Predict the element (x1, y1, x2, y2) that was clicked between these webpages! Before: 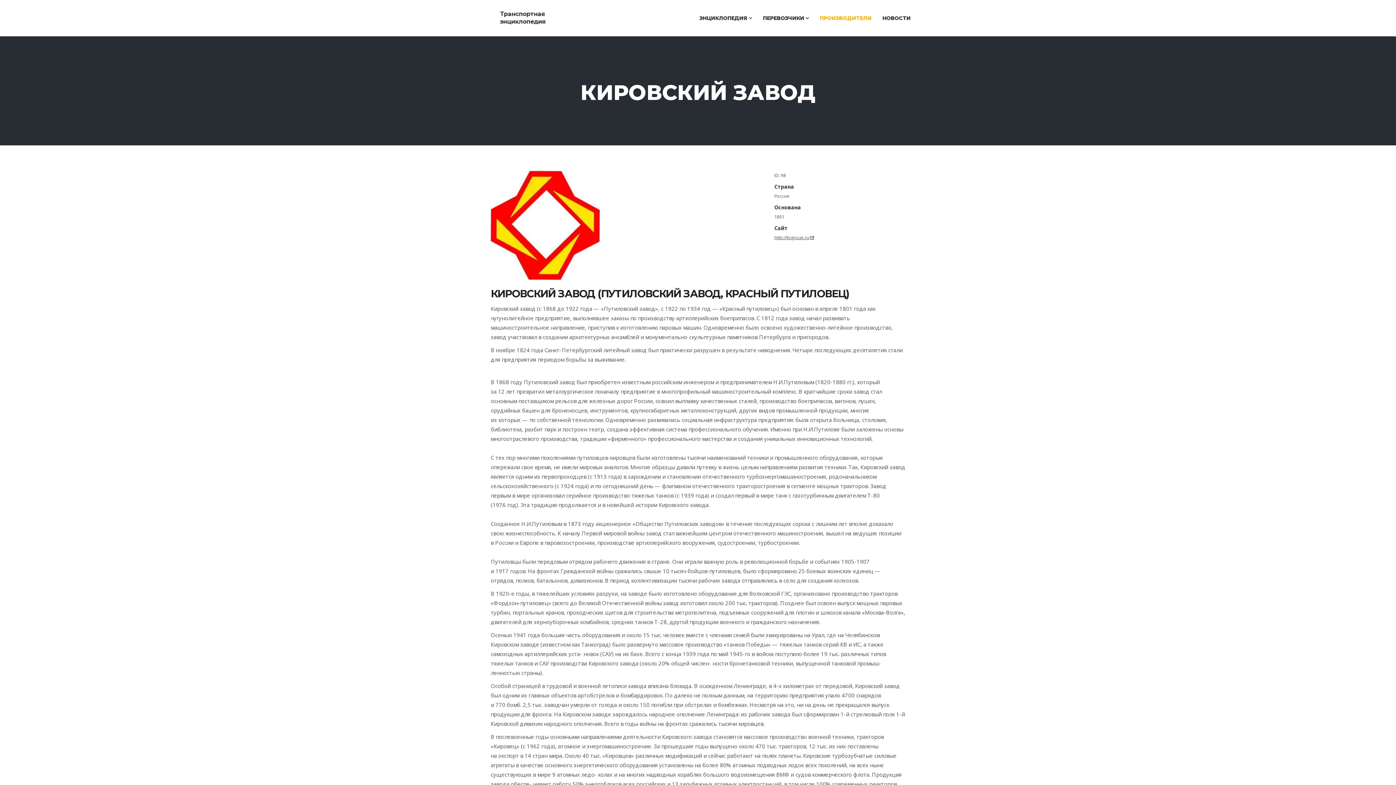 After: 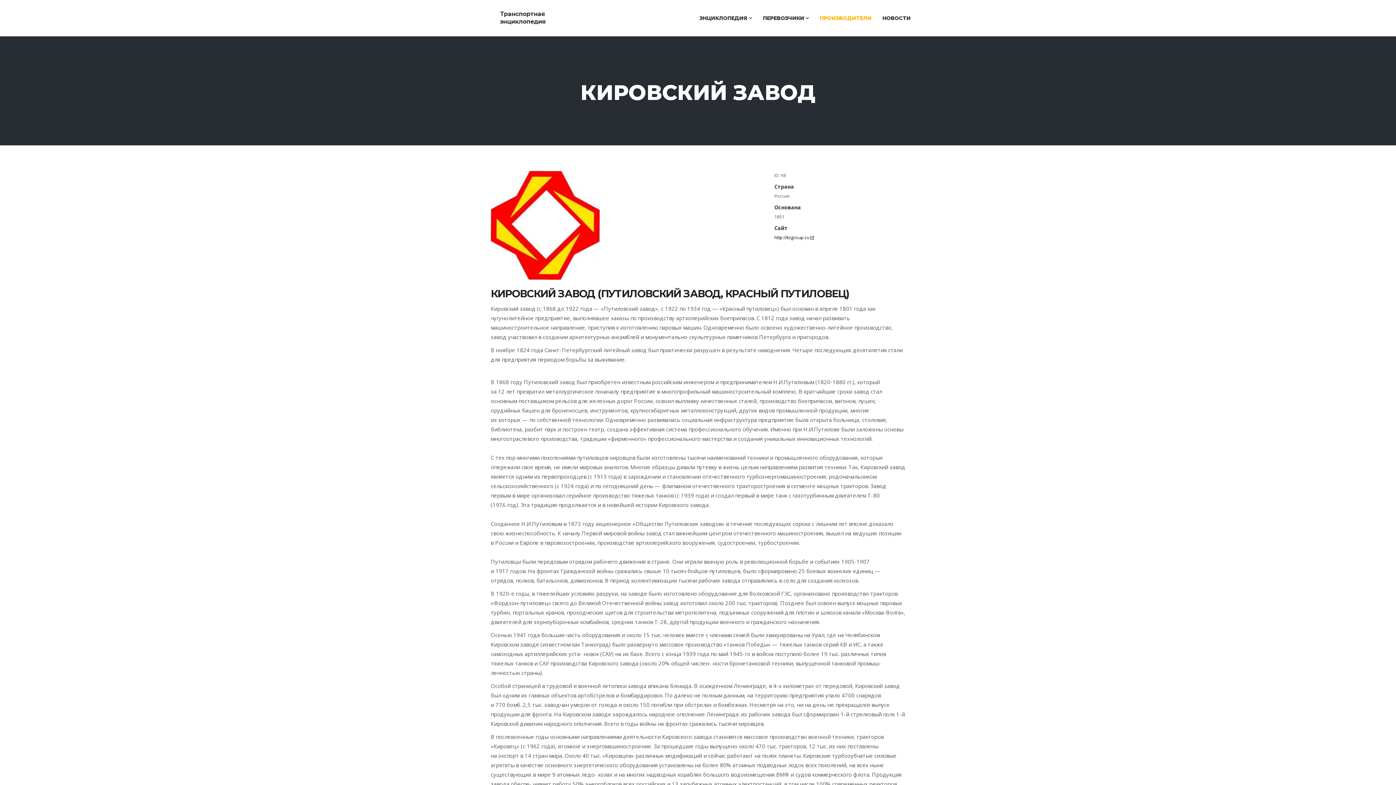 Action: bbox: (774, 234, 814, 240) label: http://kzgroup.ru